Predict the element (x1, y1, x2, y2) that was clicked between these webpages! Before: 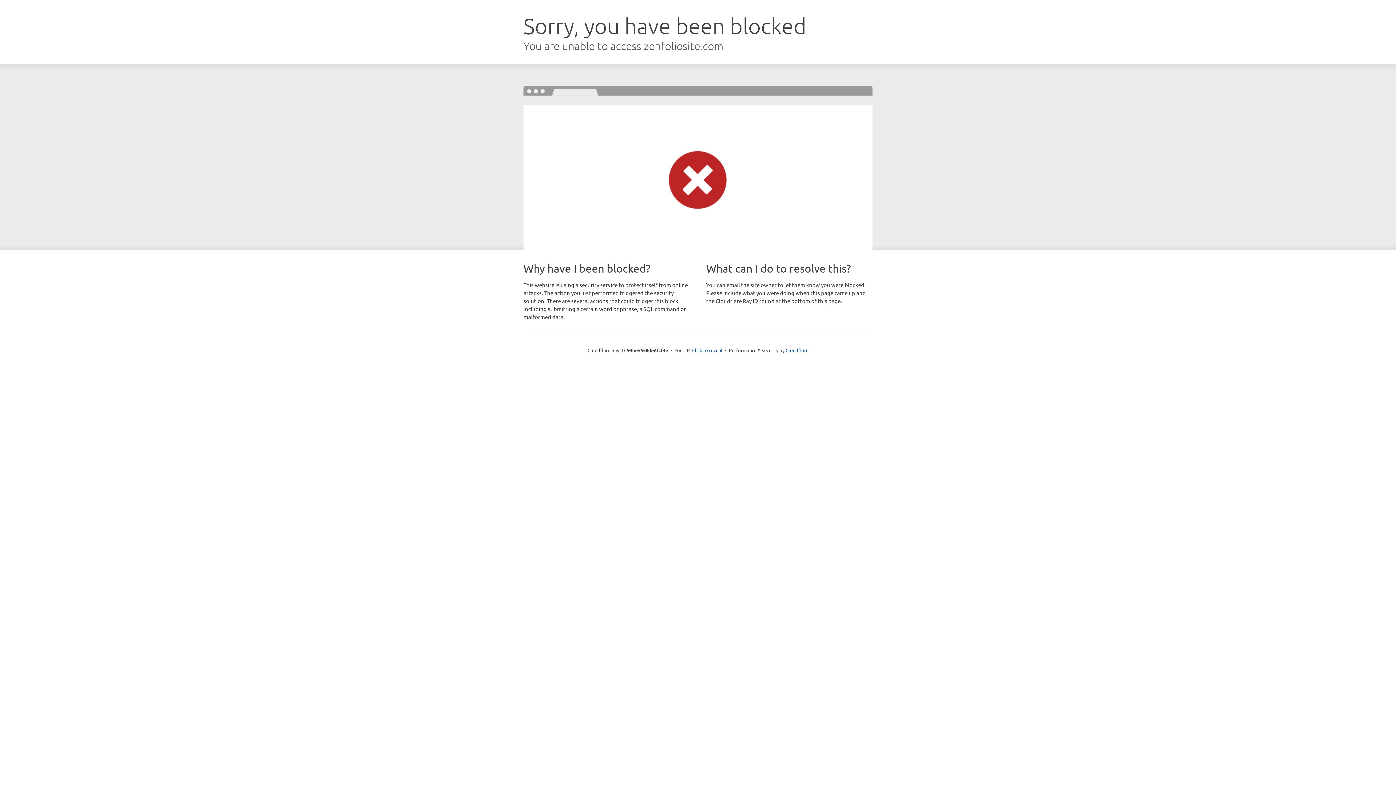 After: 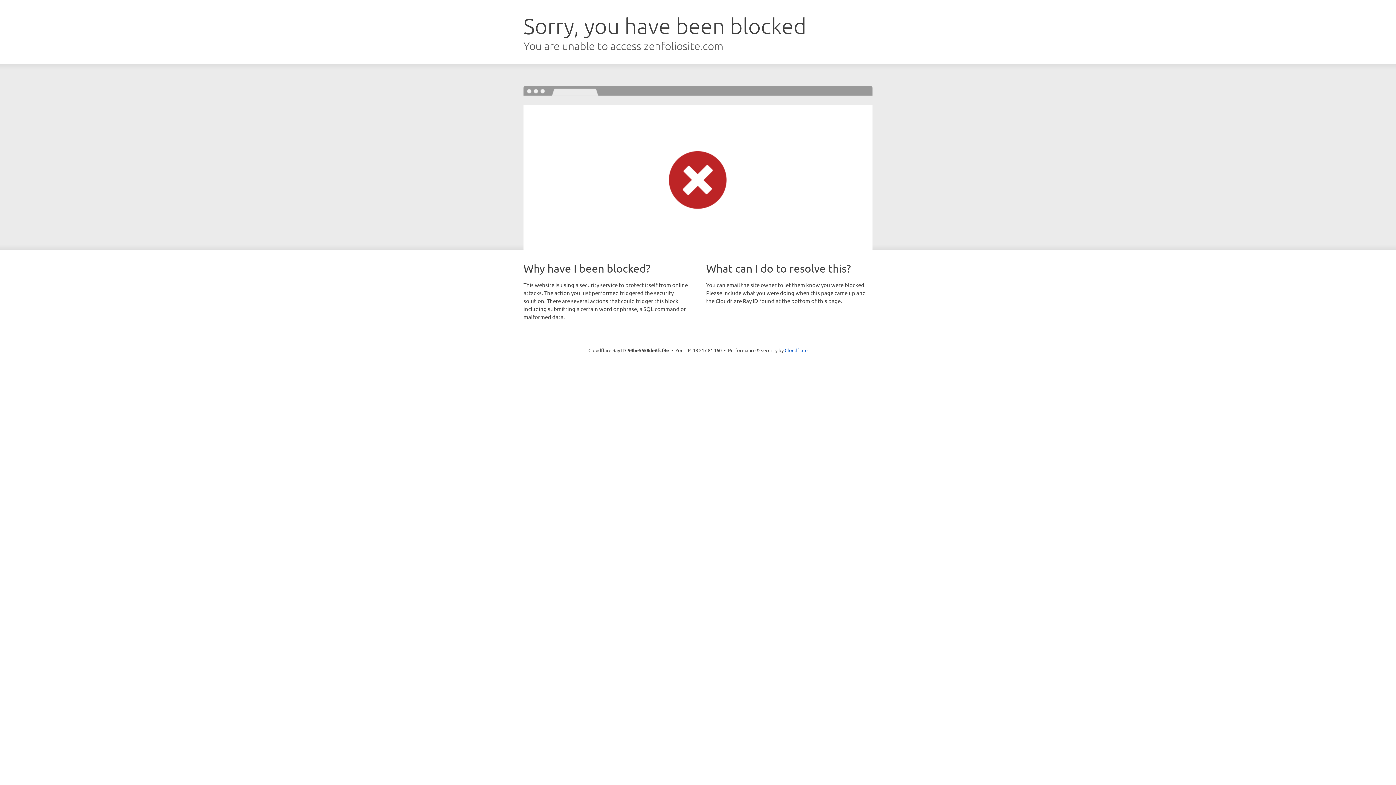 Action: label: Click to reveal bbox: (692, 346, 722, 353)